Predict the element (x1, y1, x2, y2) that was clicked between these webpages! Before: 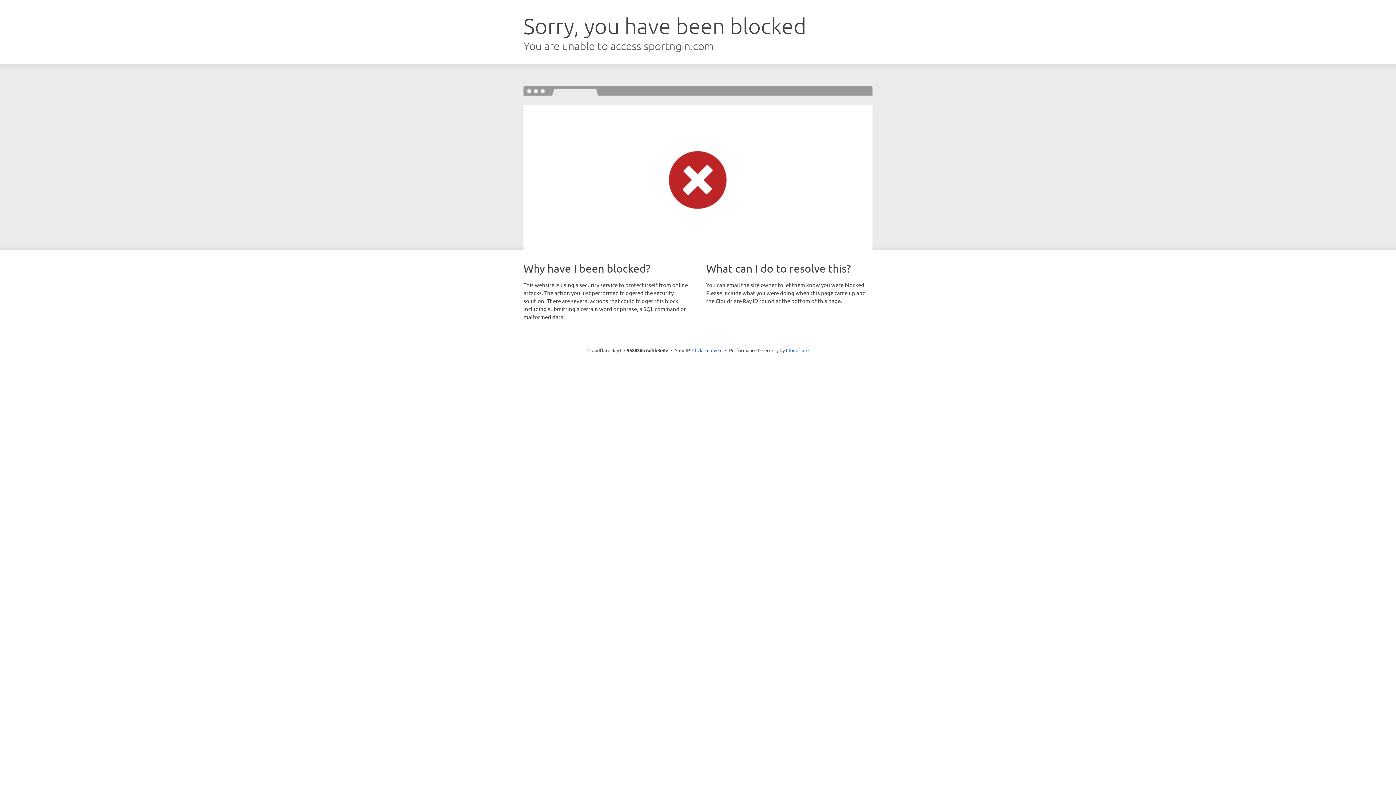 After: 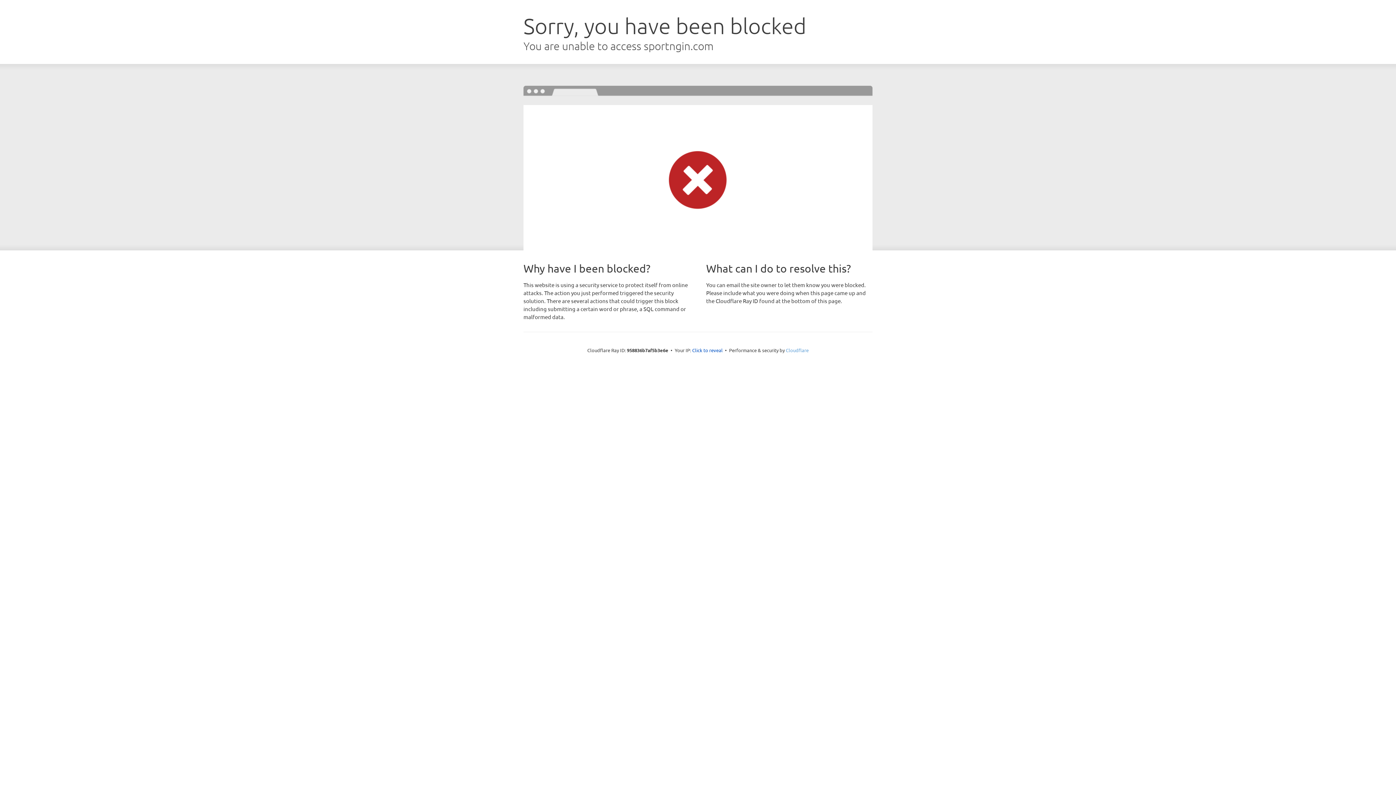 Action: label: Cloudflare bbox: (786, 347, 808, 353)